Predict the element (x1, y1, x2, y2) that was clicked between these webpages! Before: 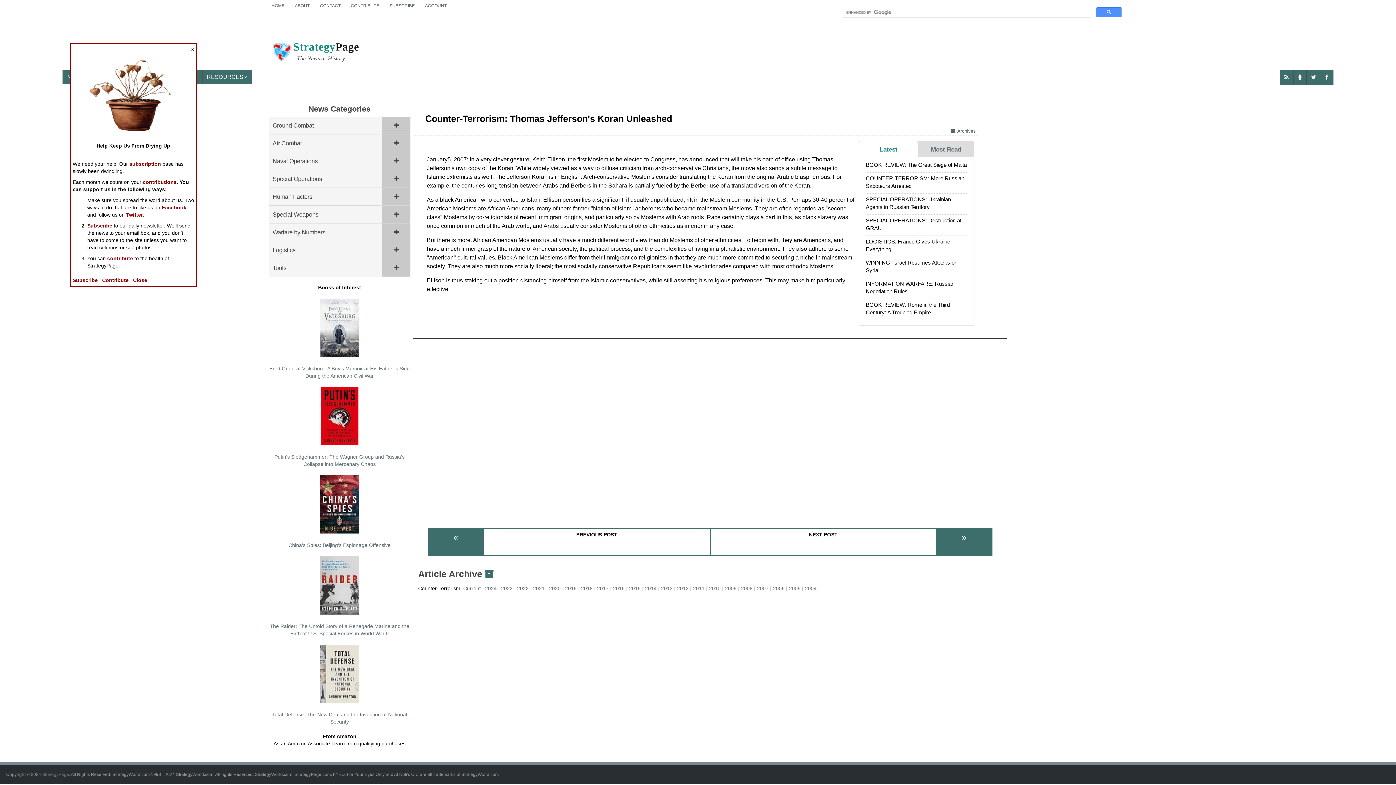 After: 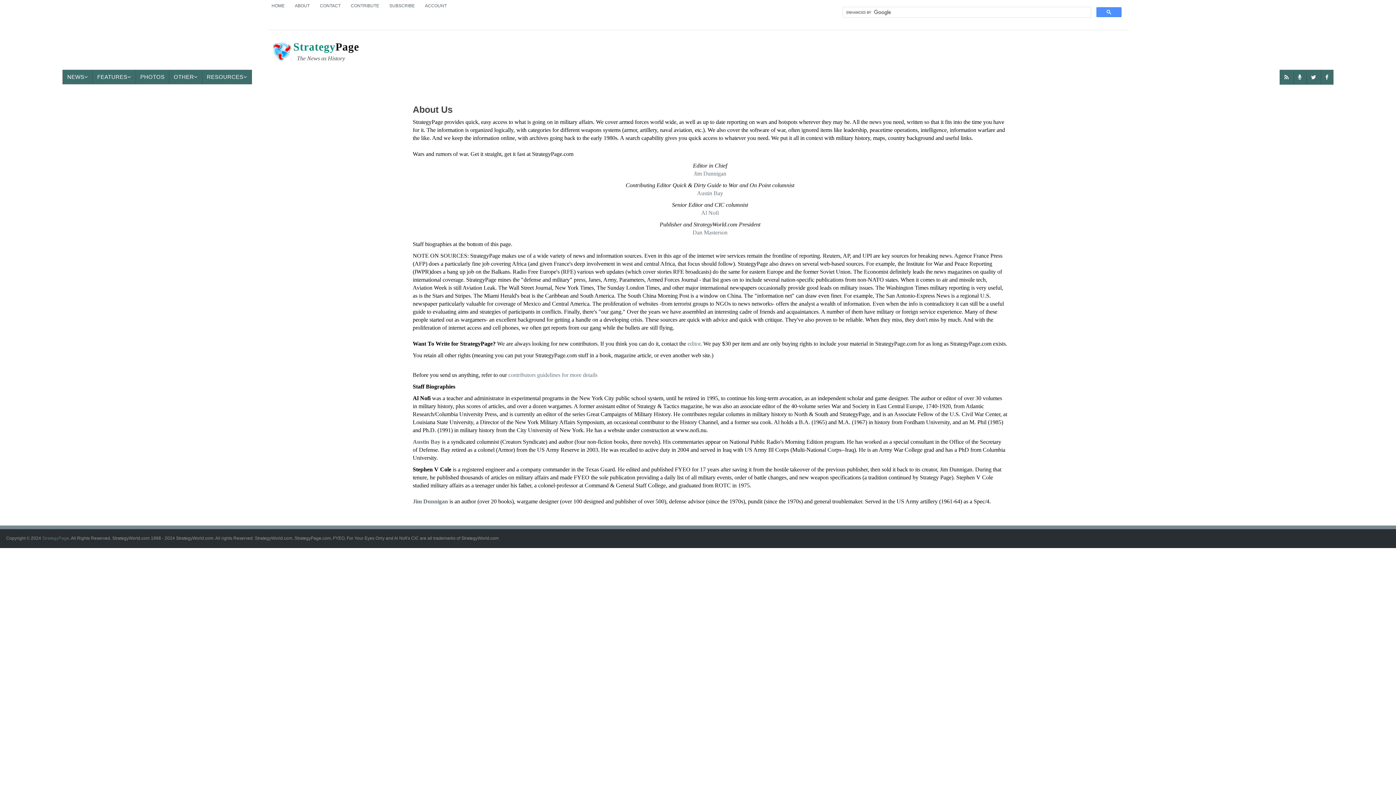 Action: label: ABOUT bbox: (290, 0, 314, 12)